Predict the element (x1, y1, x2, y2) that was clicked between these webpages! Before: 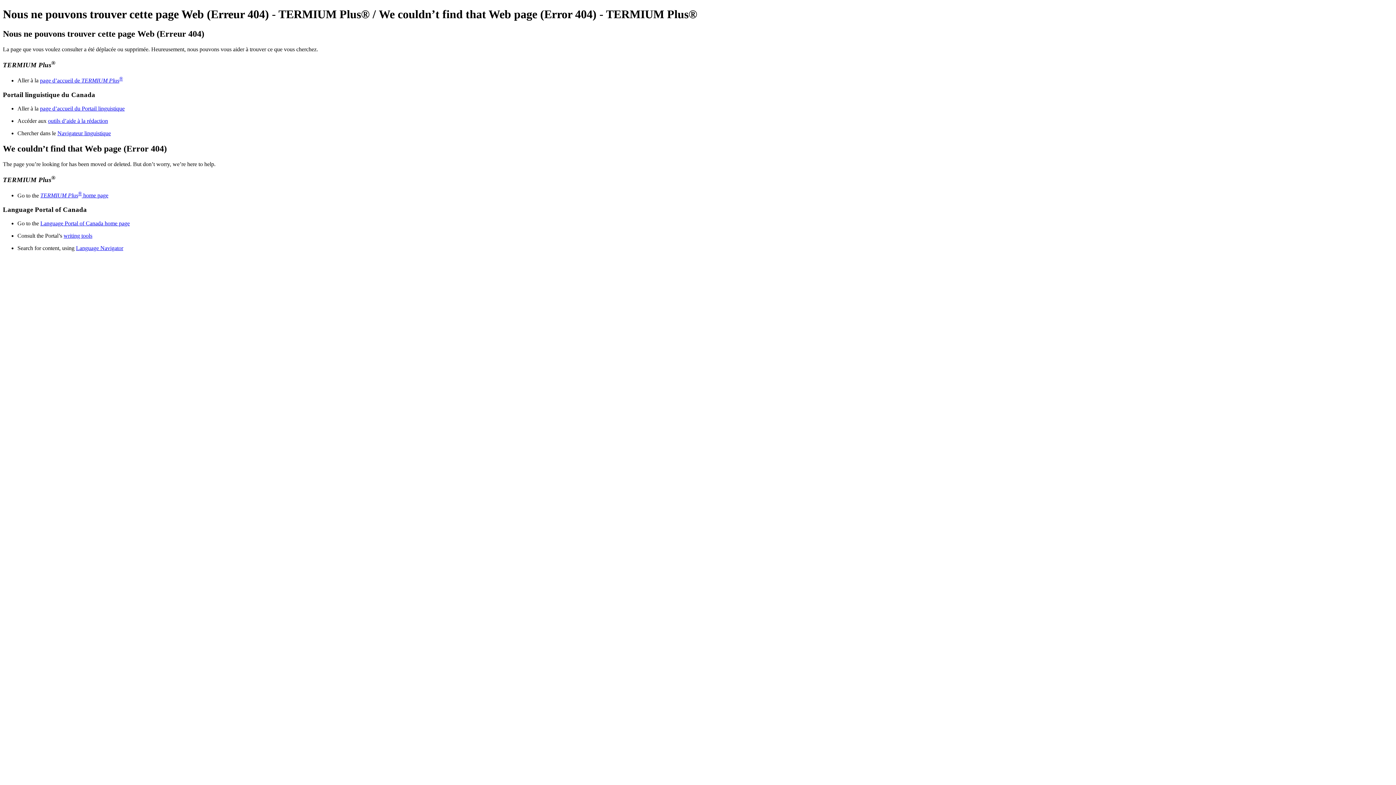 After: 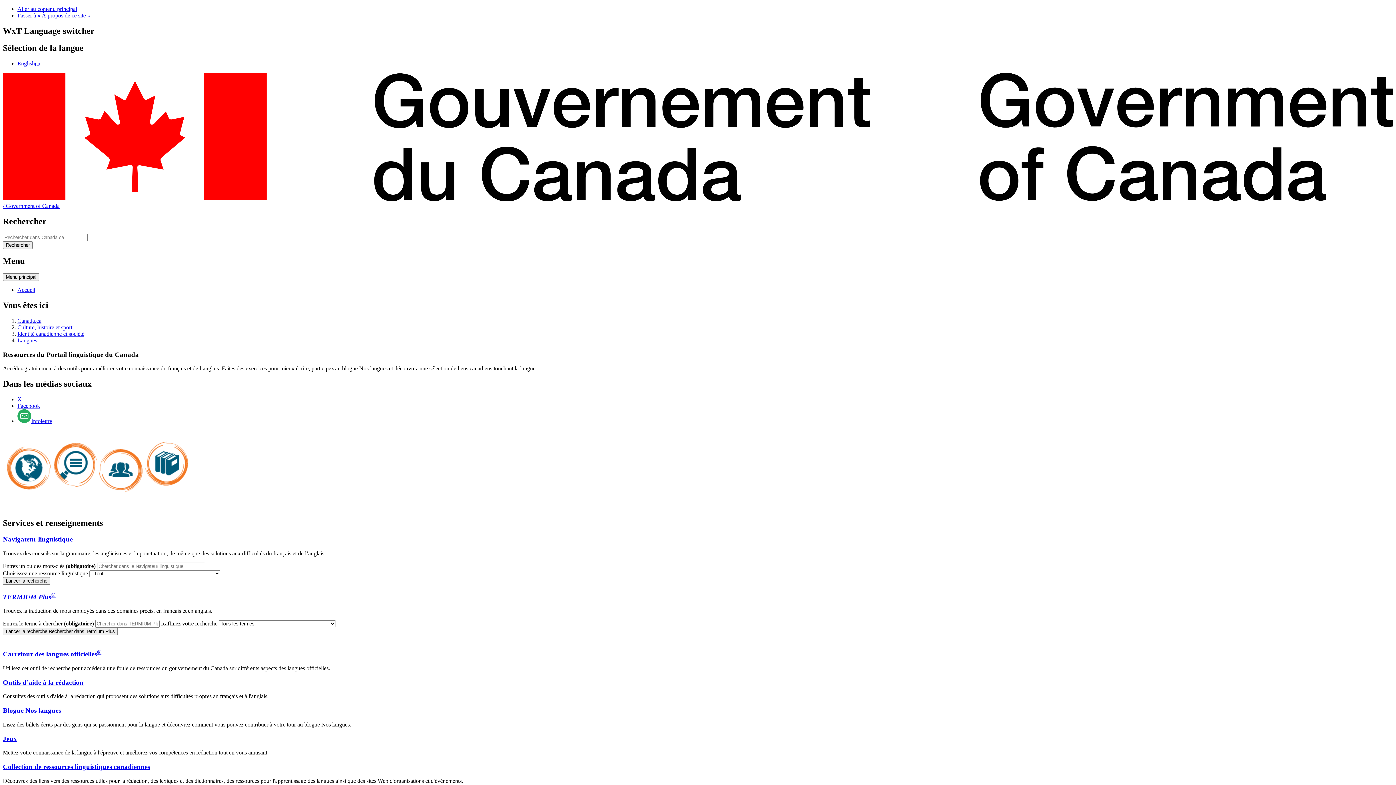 Action: label: page d’accueil du Portail linguistique bbox: (40, 105, 124, 111)